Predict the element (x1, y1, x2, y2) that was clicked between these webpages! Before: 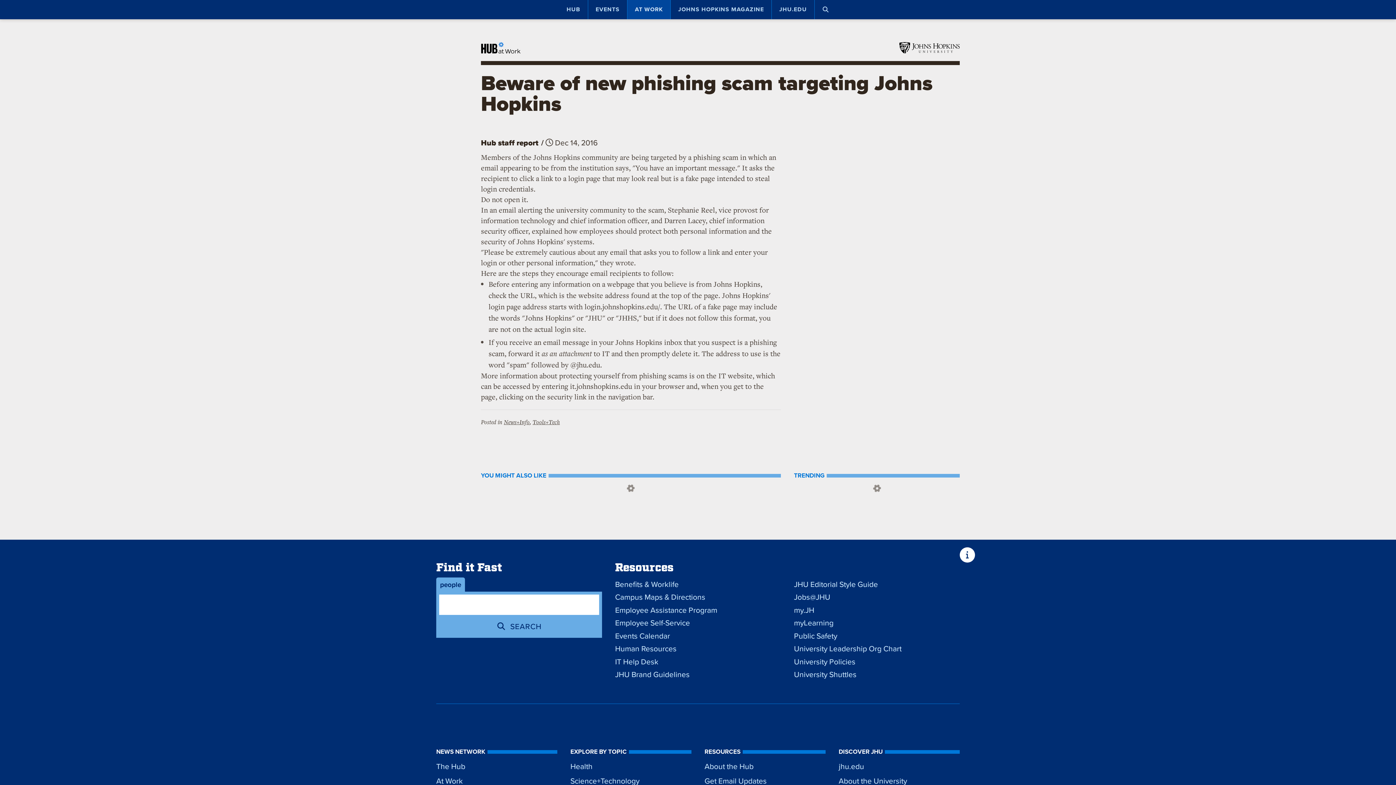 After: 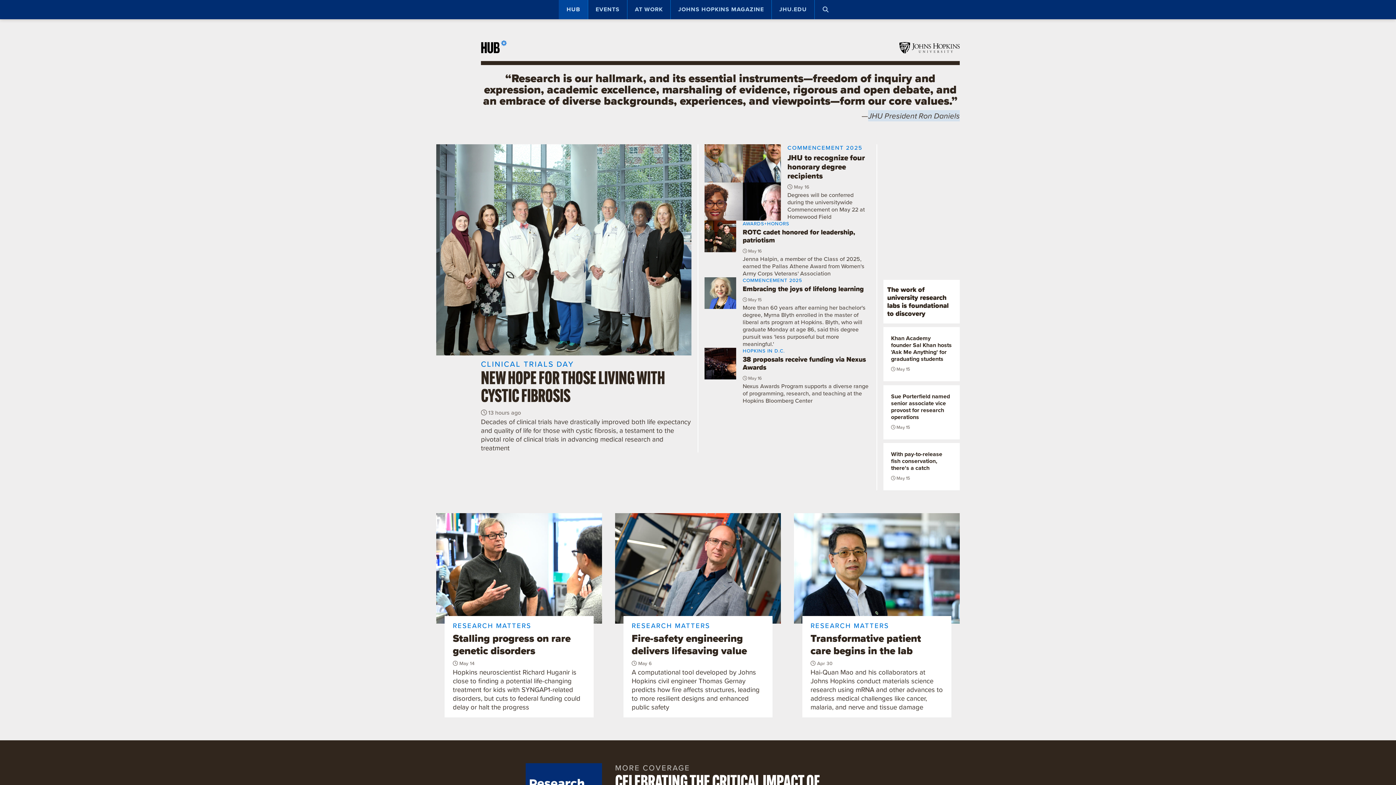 Action: label: The Hub bbox: (436, 759, 557, 774)